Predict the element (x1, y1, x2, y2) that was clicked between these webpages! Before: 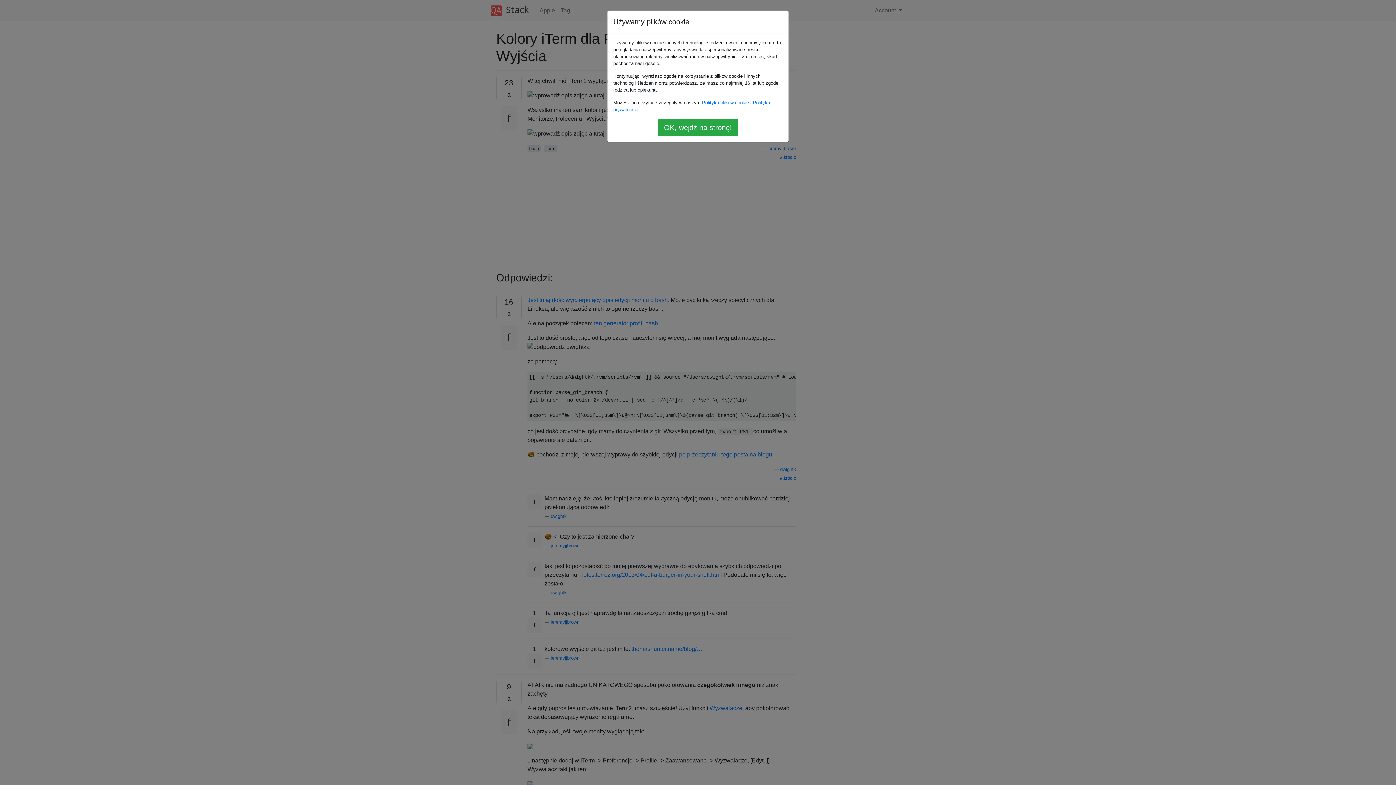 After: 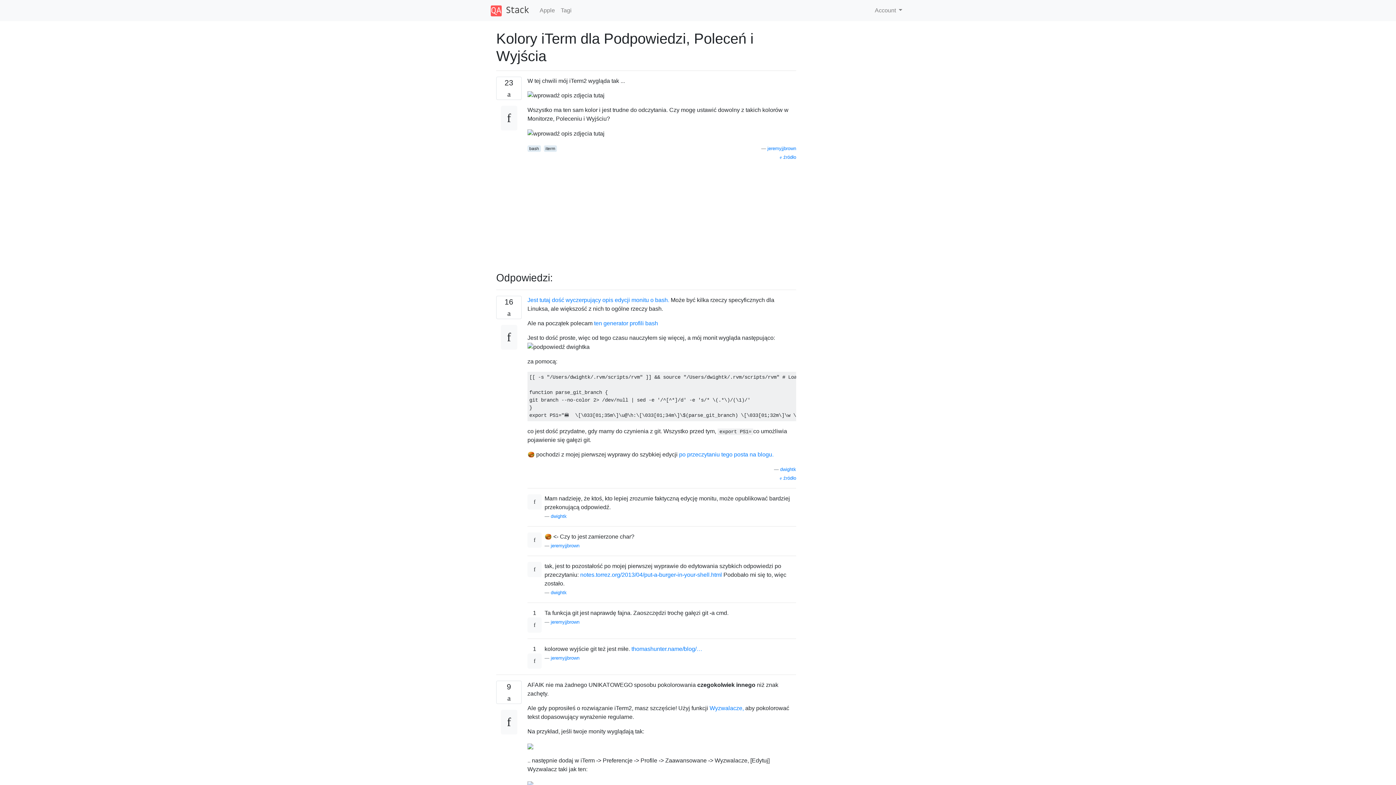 Action: bbox: (658, 118, 738, 136) label: OK, wejdź na stronę!